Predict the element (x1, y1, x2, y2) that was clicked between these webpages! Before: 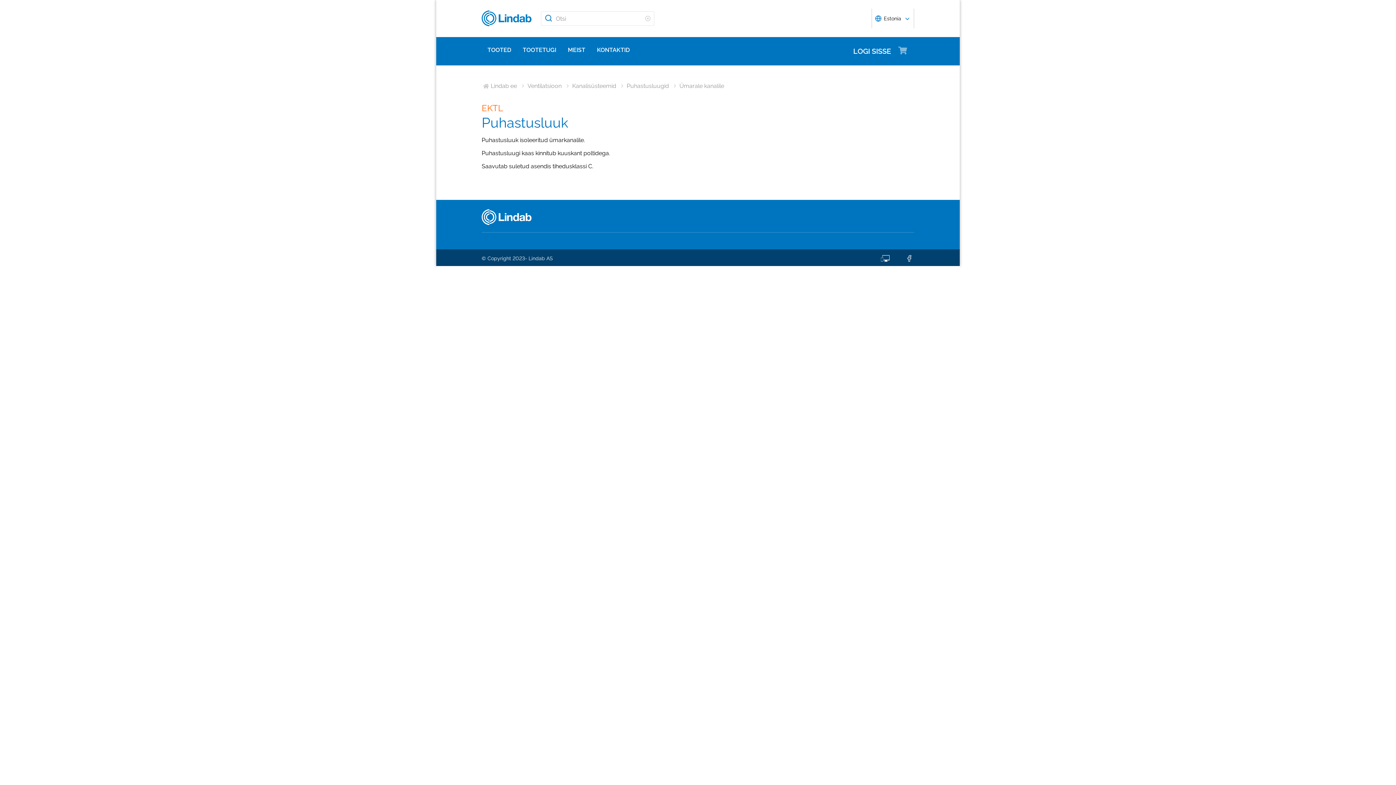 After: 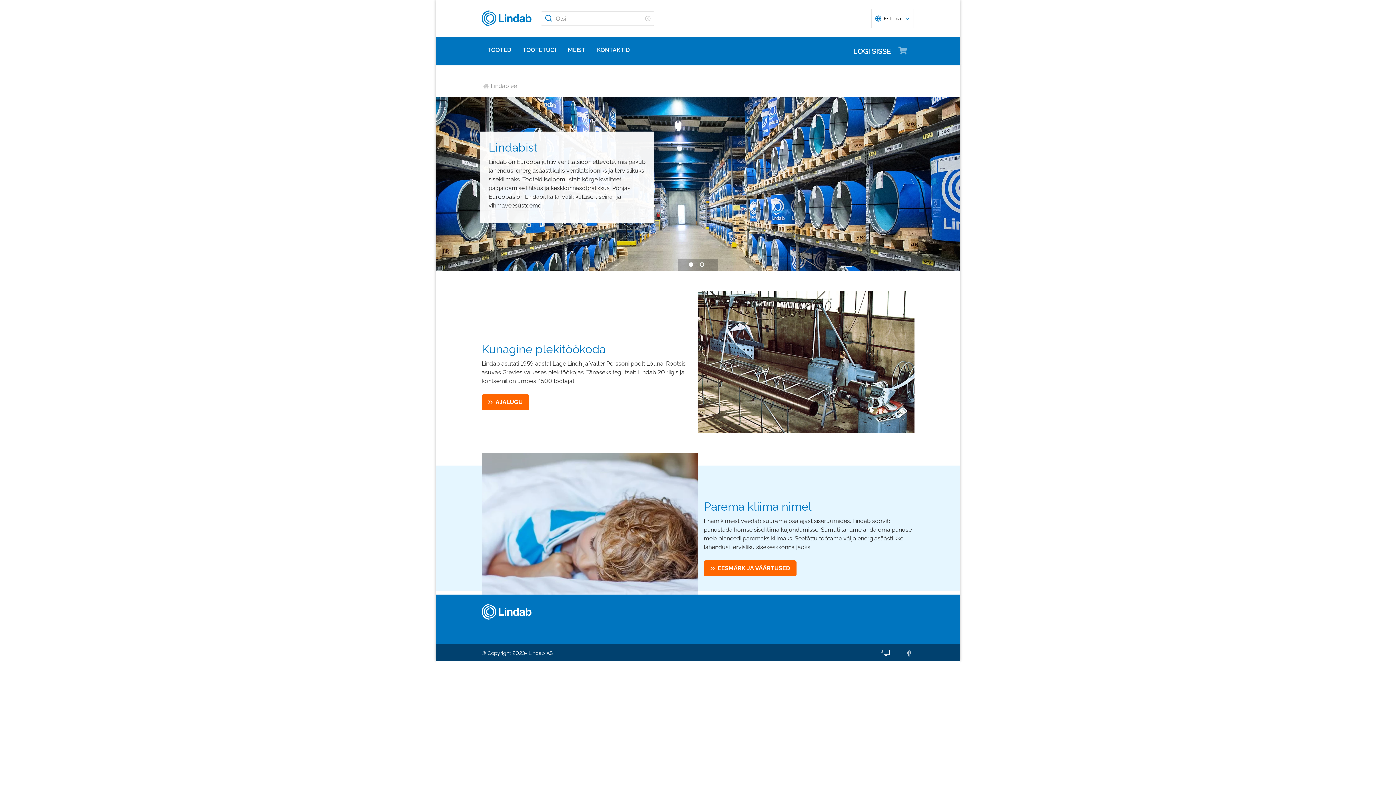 Action: label: MEIST bbox: (562, 37, 591, 63)